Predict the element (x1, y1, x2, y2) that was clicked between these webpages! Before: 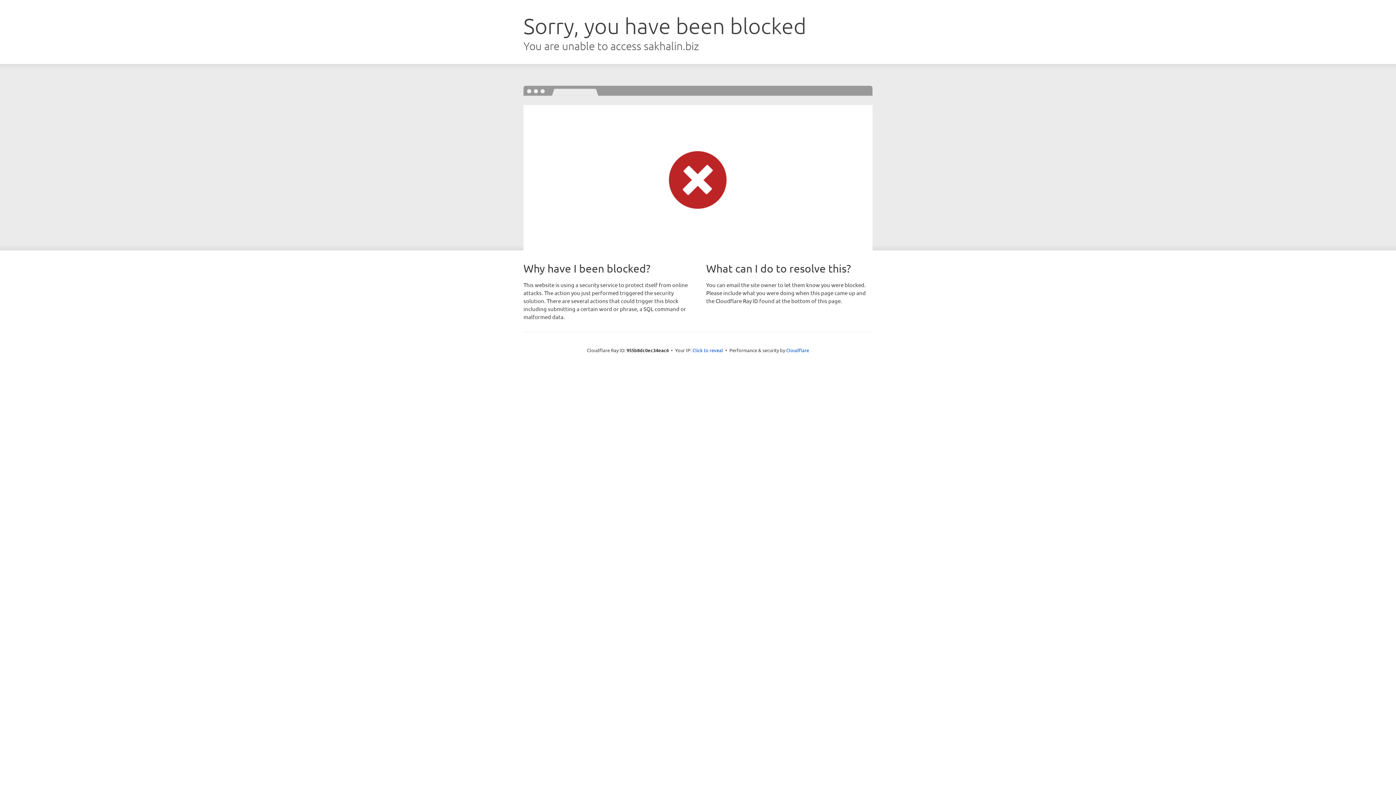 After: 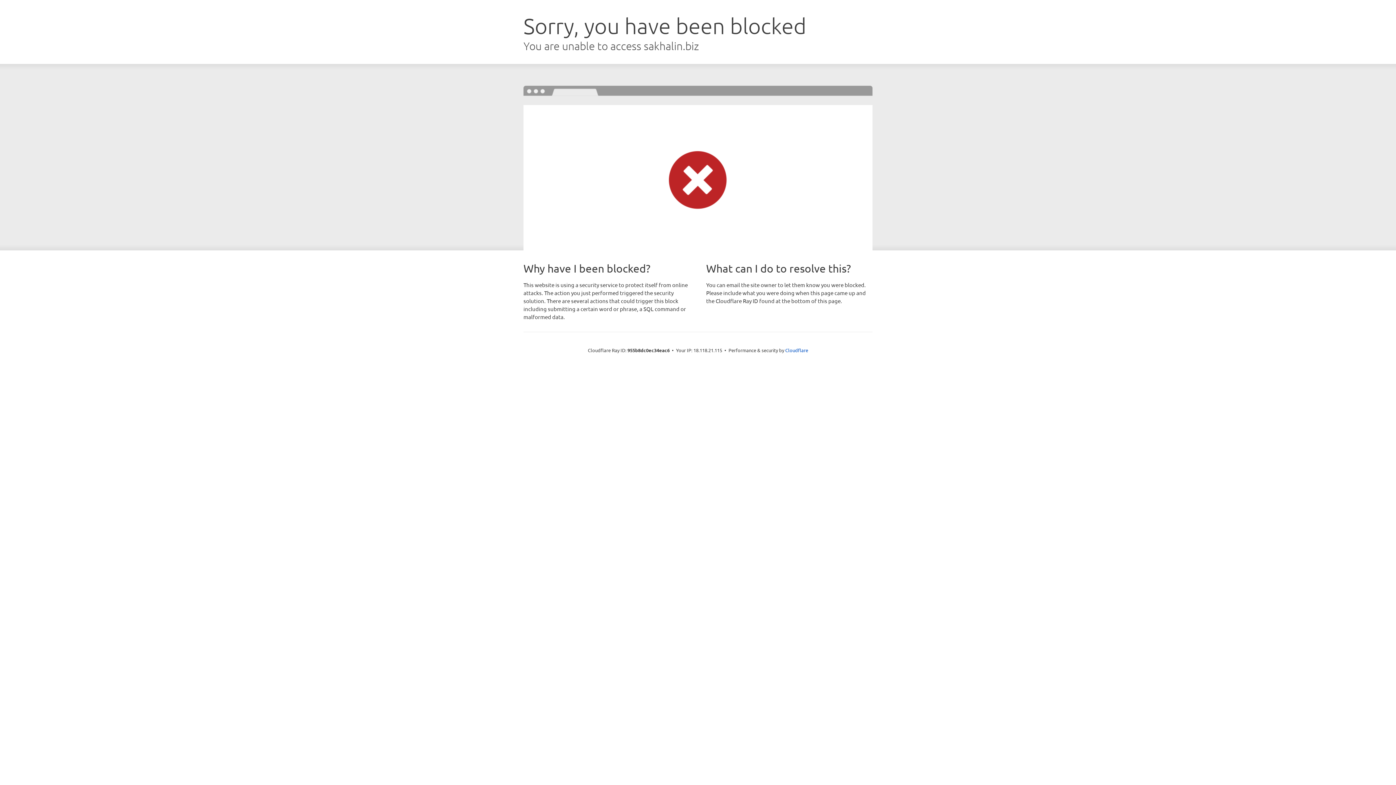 Action: label: Click to reveal bbox: (692, 346, 723, 353)